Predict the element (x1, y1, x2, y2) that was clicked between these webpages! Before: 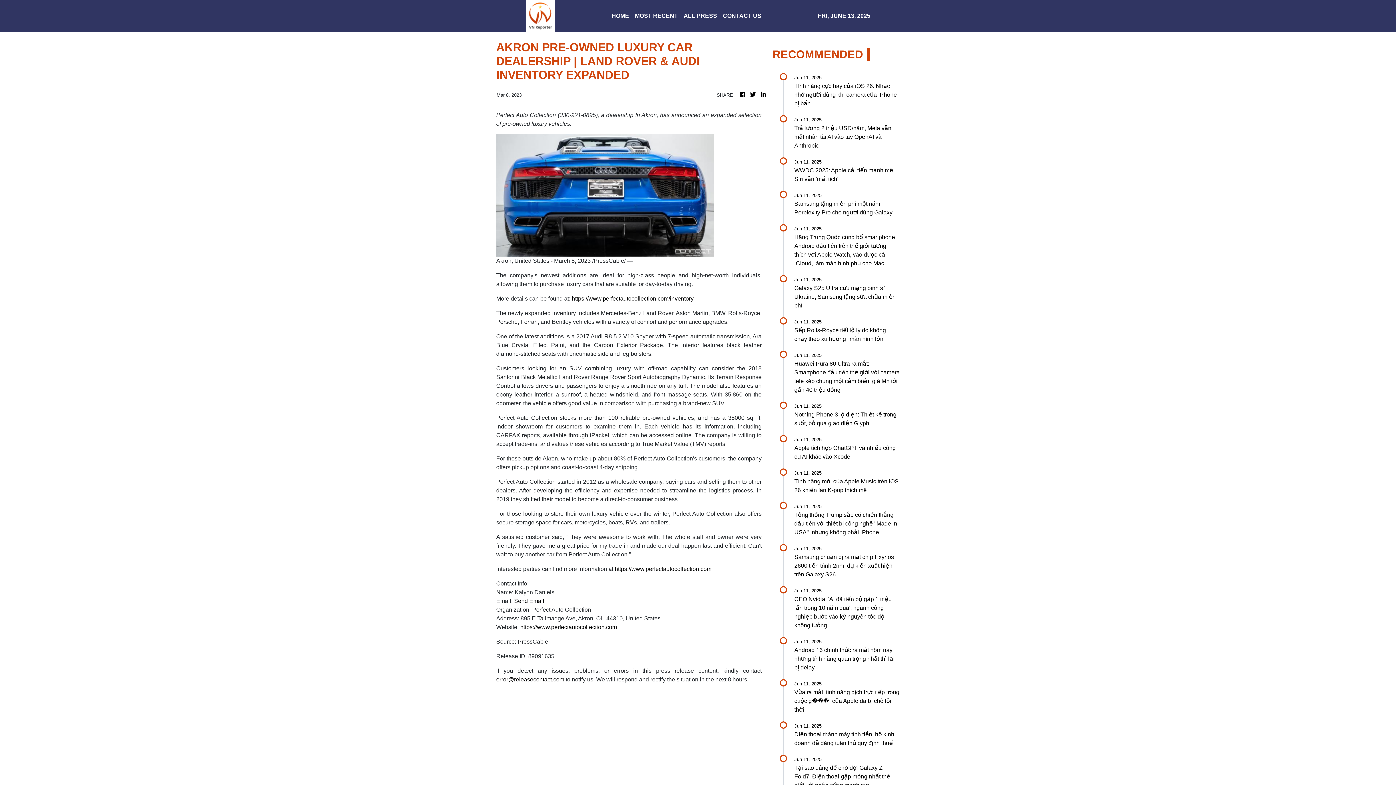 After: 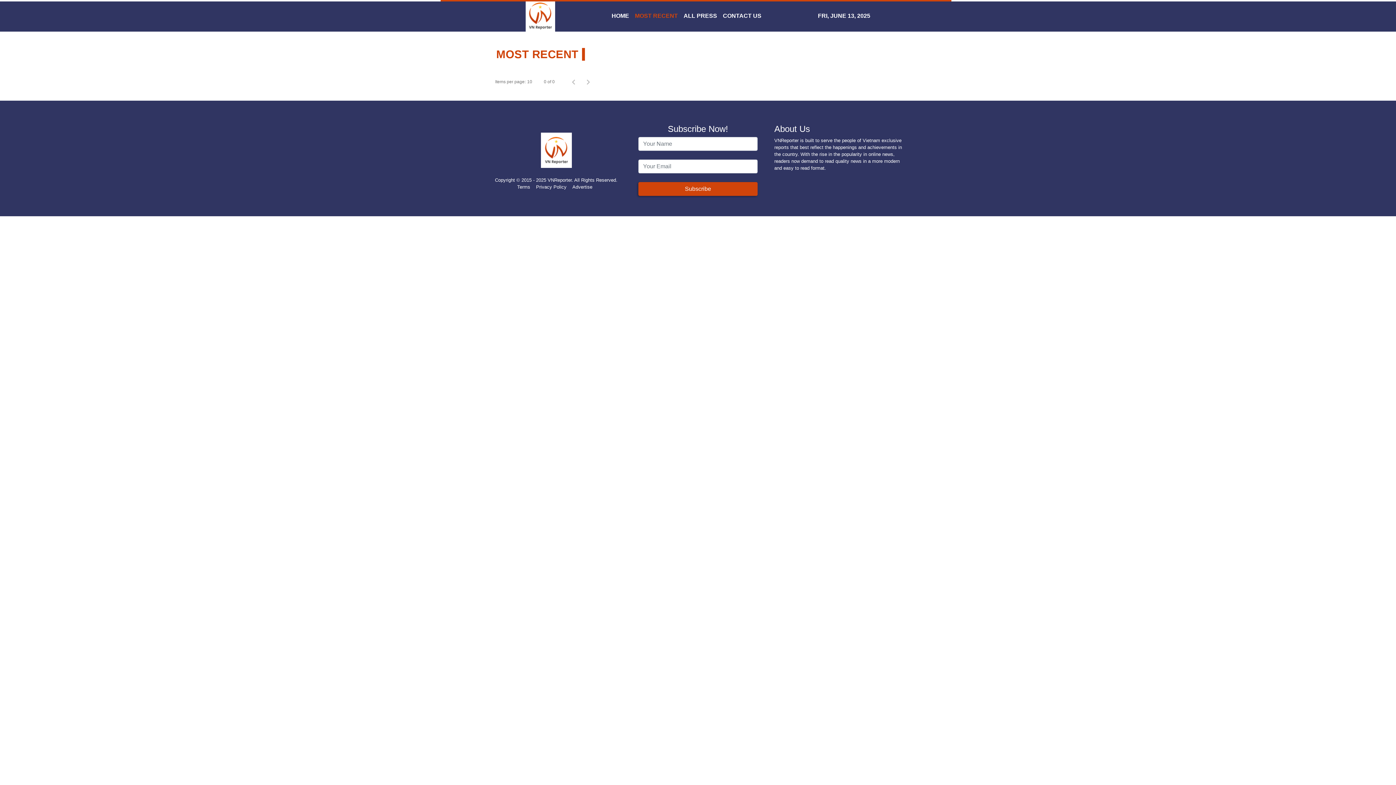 Action: label: MOST RECENT bbox: (632, 8, 680, 23)